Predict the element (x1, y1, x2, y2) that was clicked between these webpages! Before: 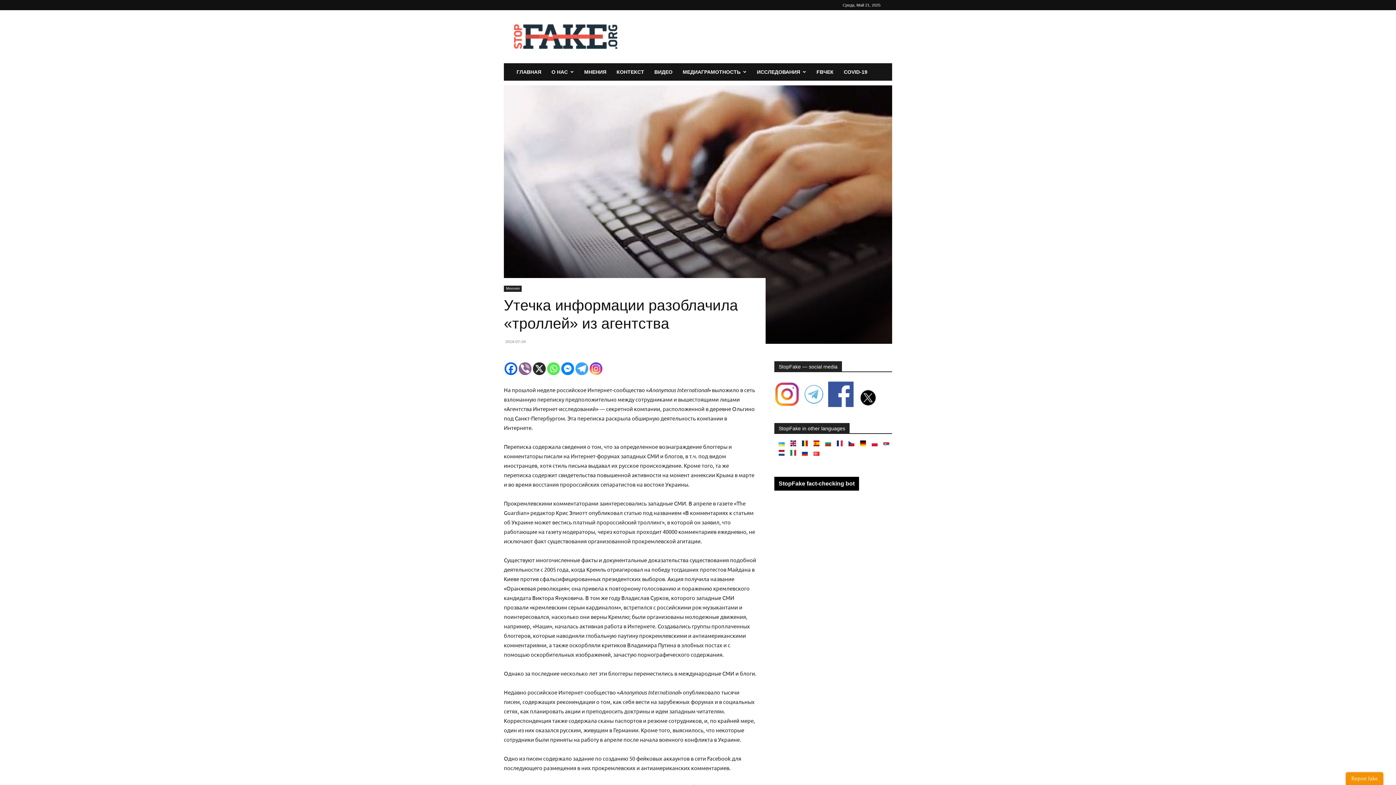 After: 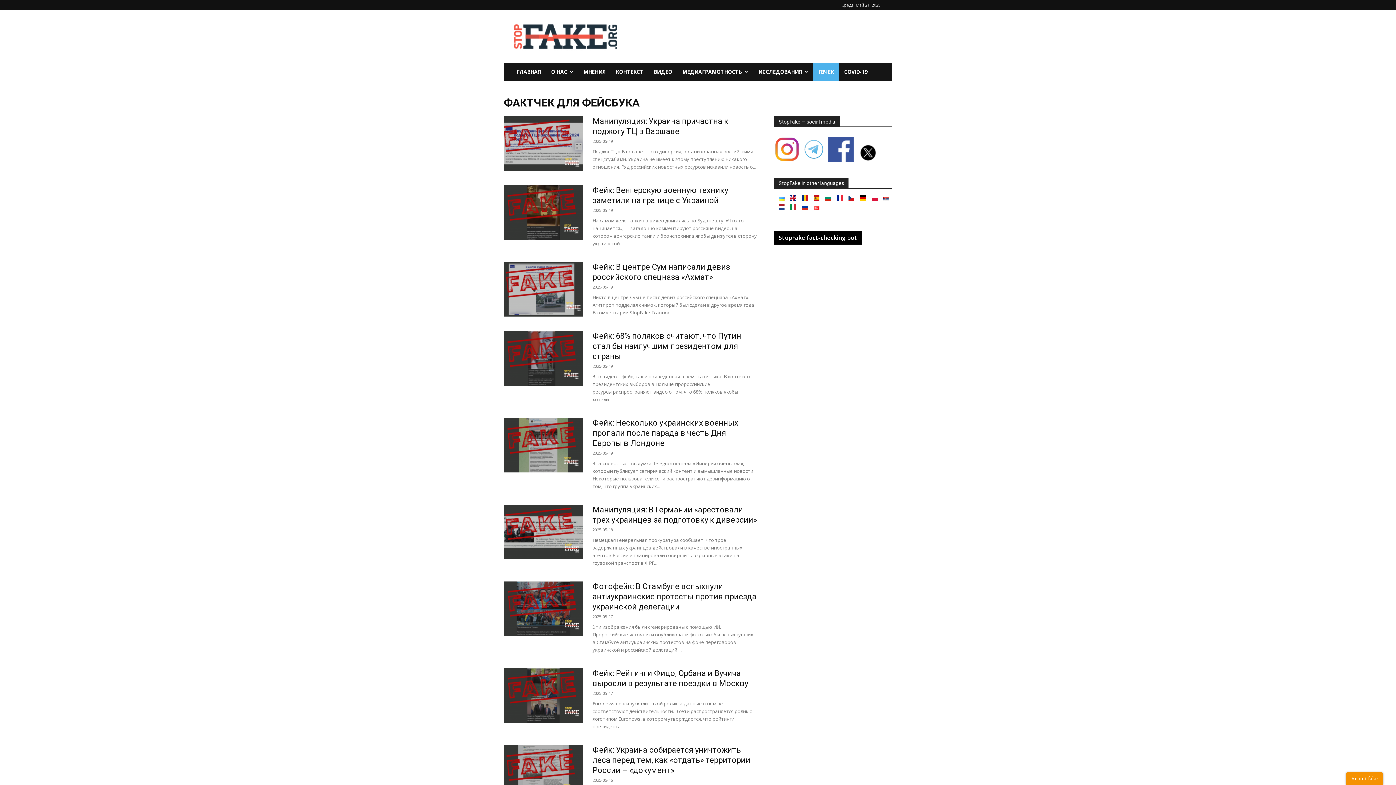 Action: bbox: (811, 63, 838, 80) label: FBЧЕК